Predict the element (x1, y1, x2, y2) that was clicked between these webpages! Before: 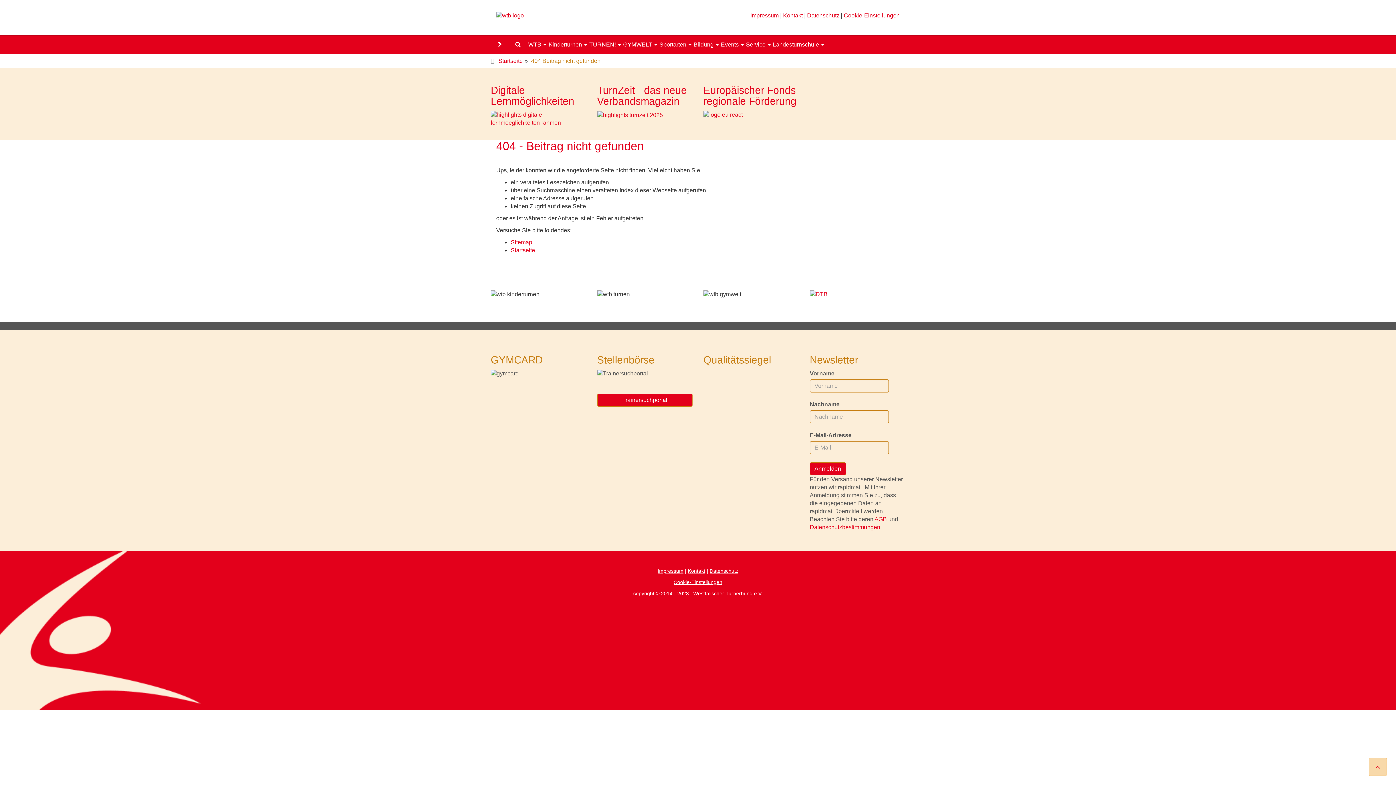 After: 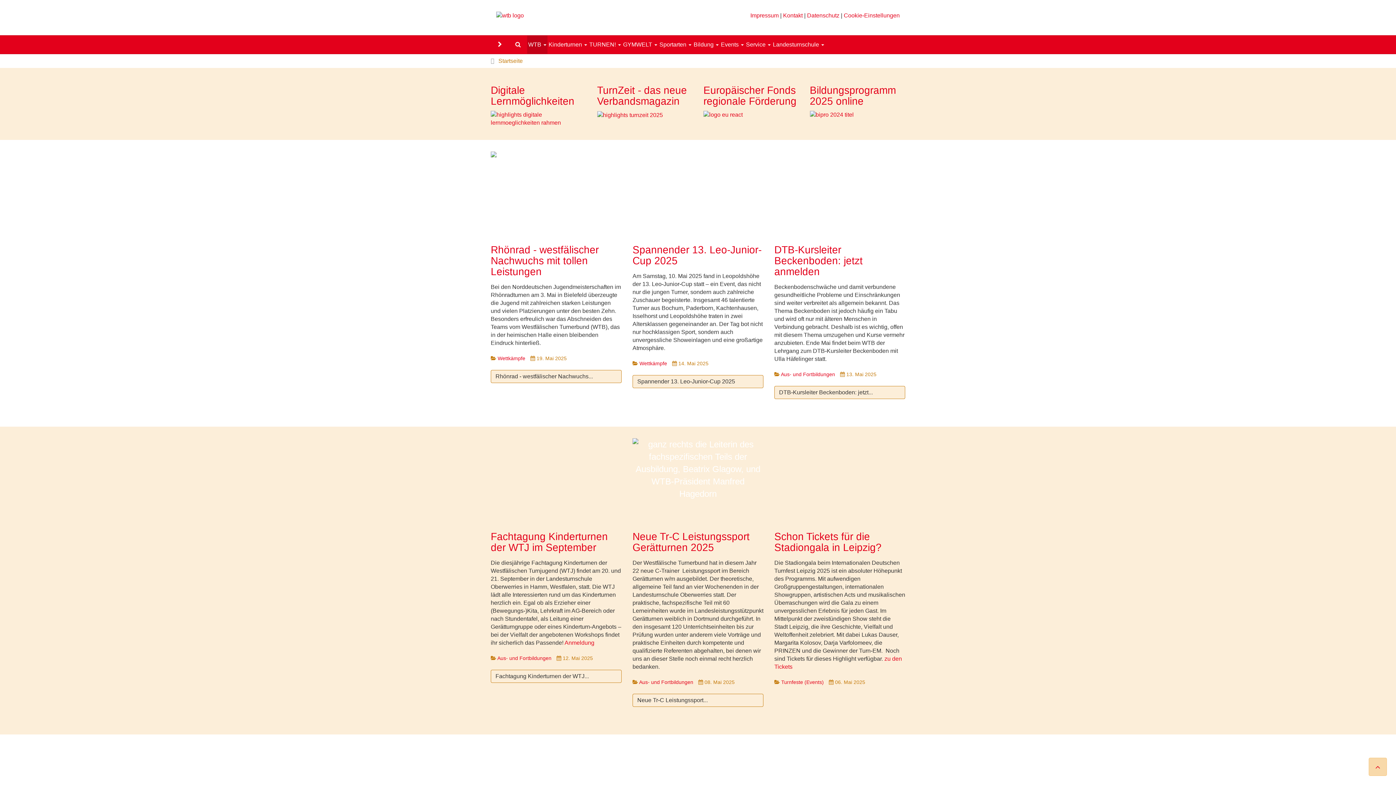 Action: bbox: (496, 11, 589, 19)